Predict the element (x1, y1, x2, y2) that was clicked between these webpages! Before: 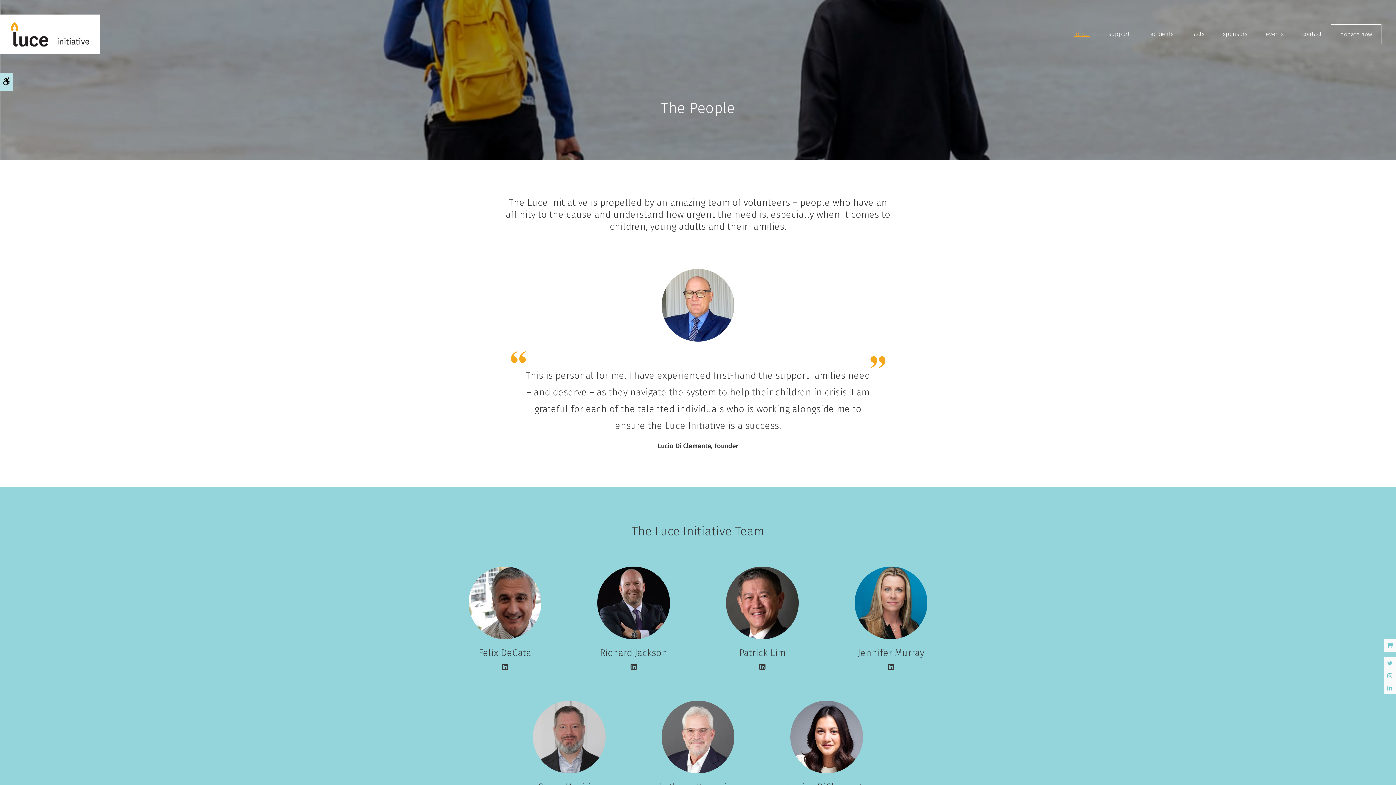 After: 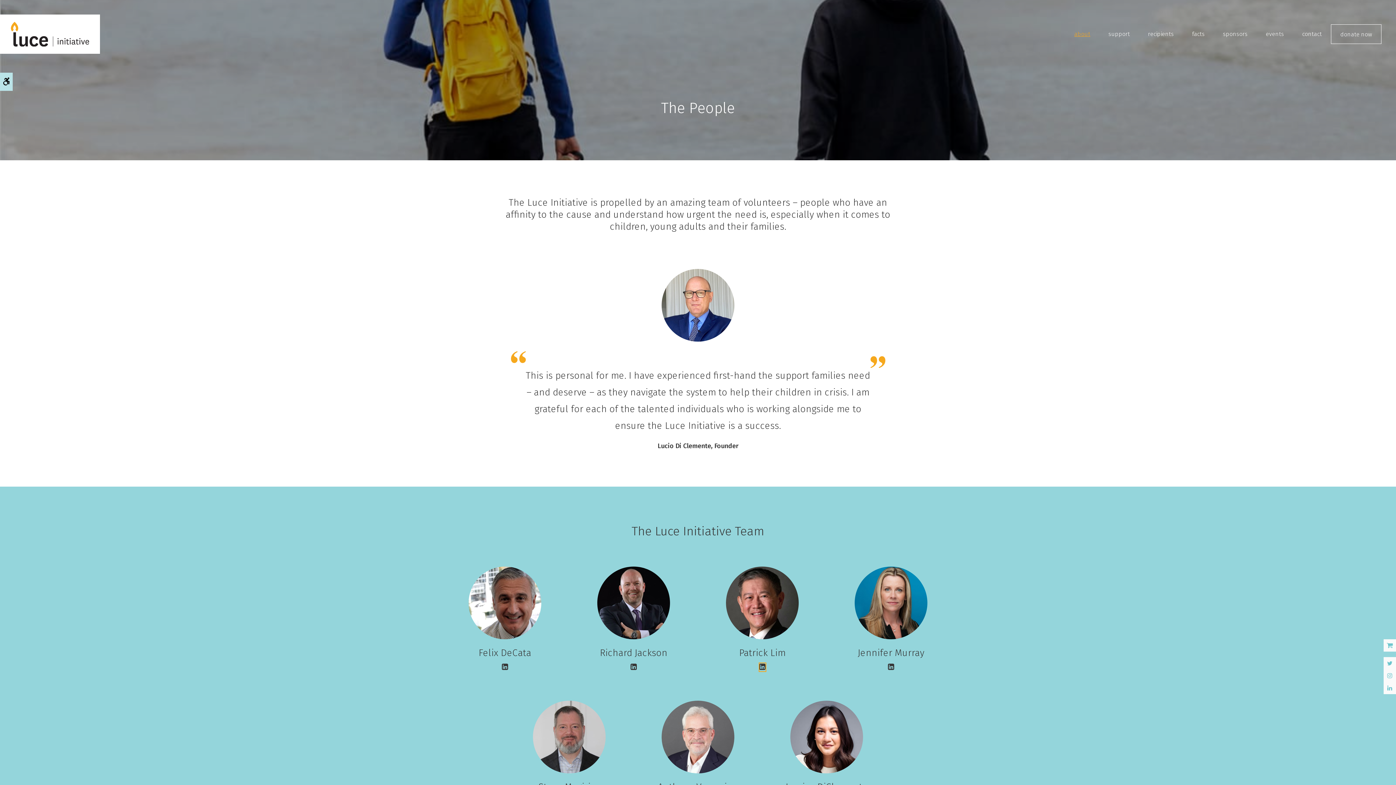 Action: label: Patrick Lim on LinkedIn | Opens in a new tab bbox: (759, 663, 765, 671)